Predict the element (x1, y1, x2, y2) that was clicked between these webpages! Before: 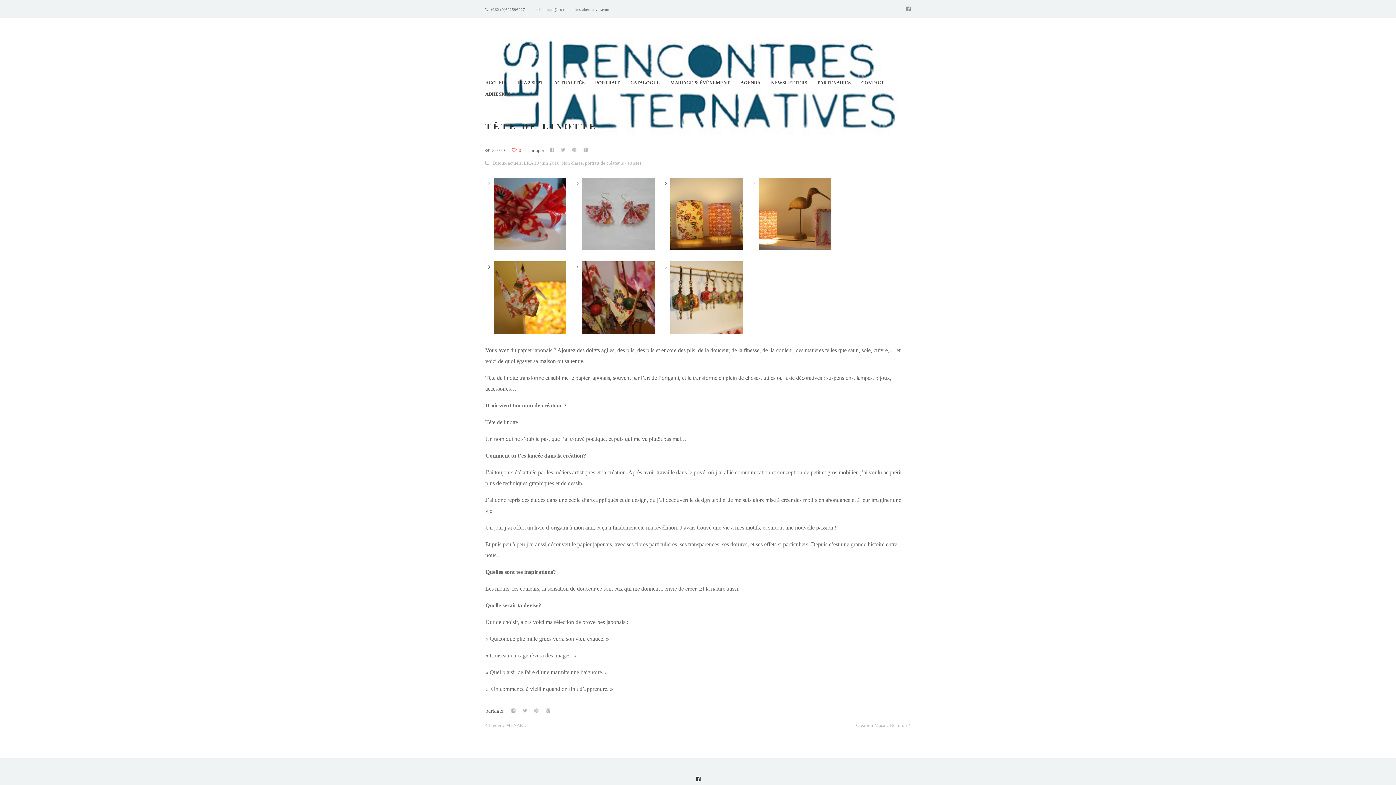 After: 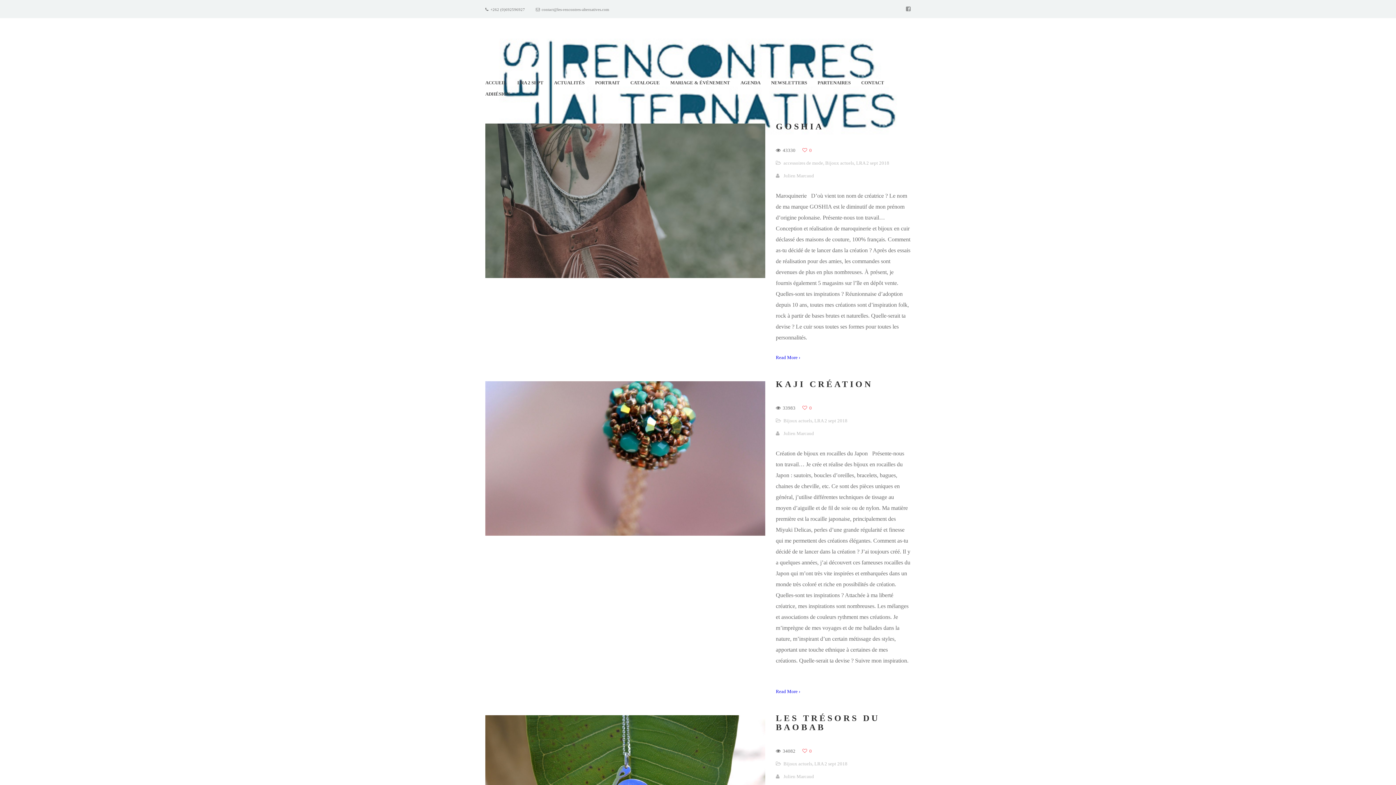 Action: bbox: (493, 160, 521, 165) label: Bijoux actuels